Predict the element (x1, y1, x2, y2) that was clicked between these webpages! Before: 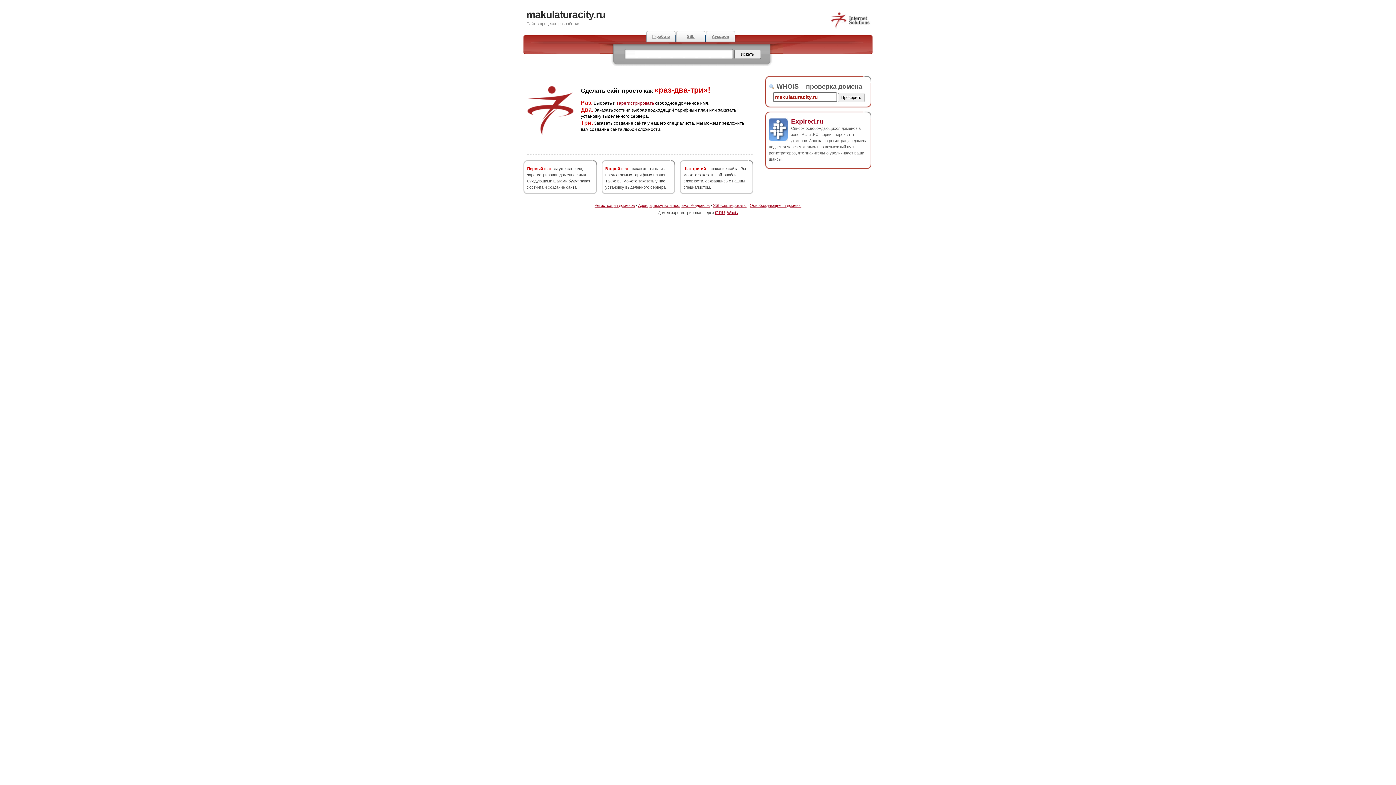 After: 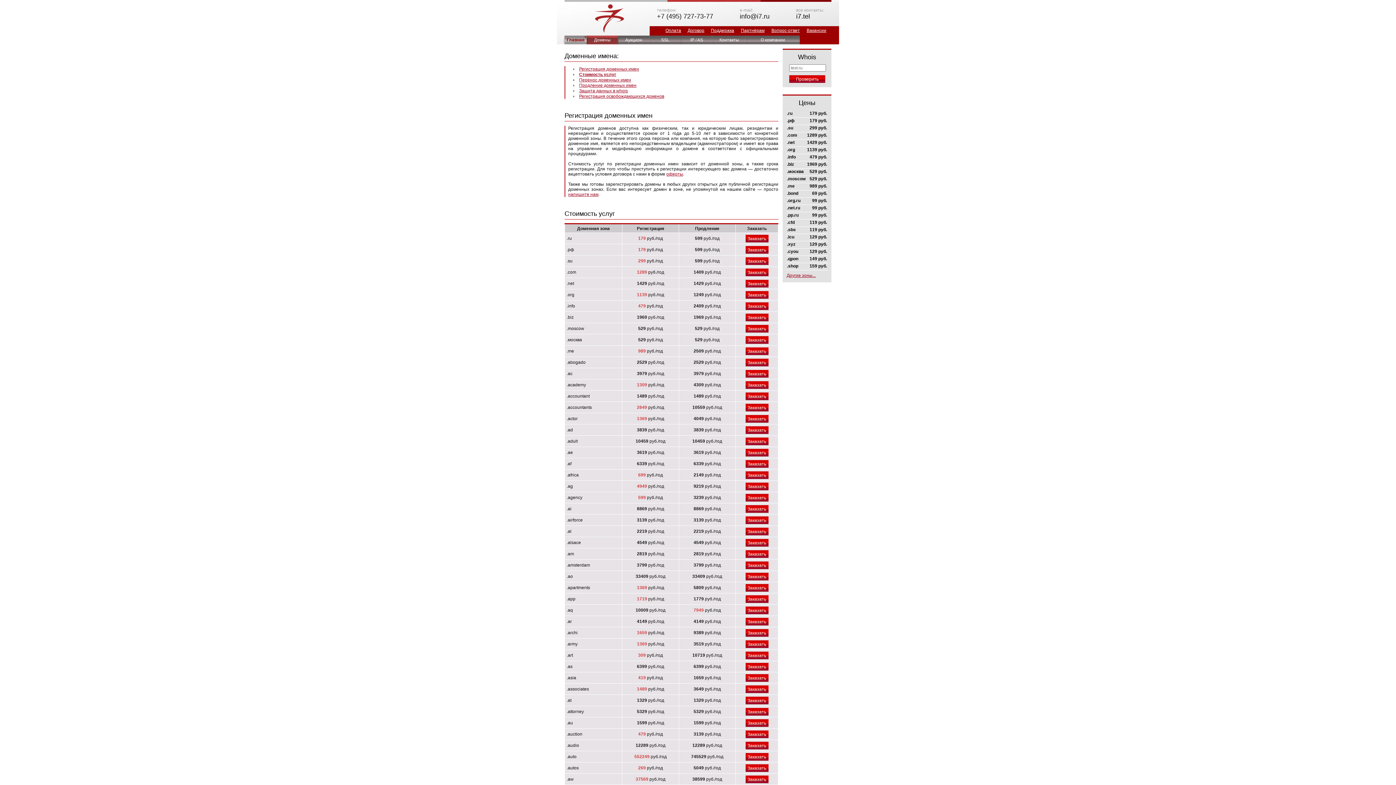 Action: bbox: (594, 203, 635, 207) label: Регистрация доменов